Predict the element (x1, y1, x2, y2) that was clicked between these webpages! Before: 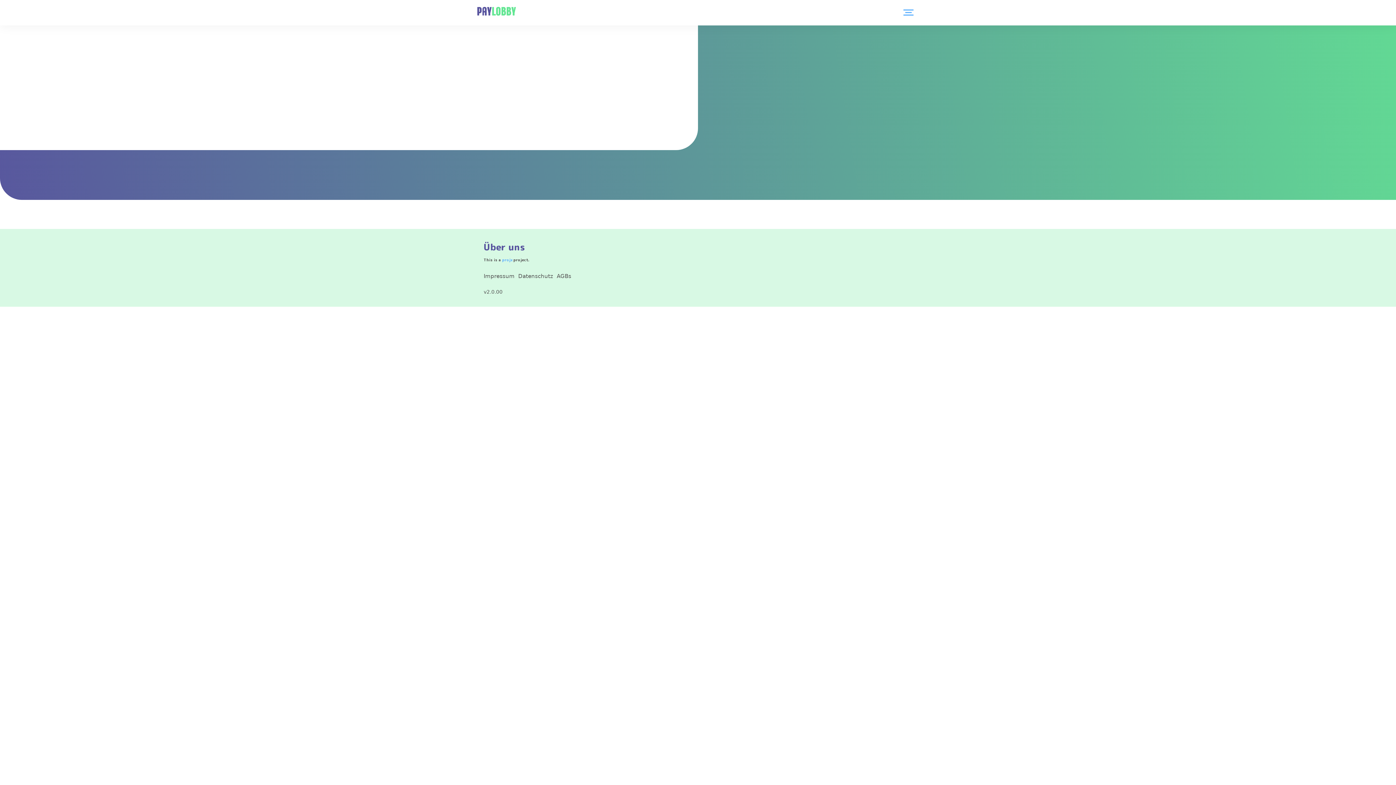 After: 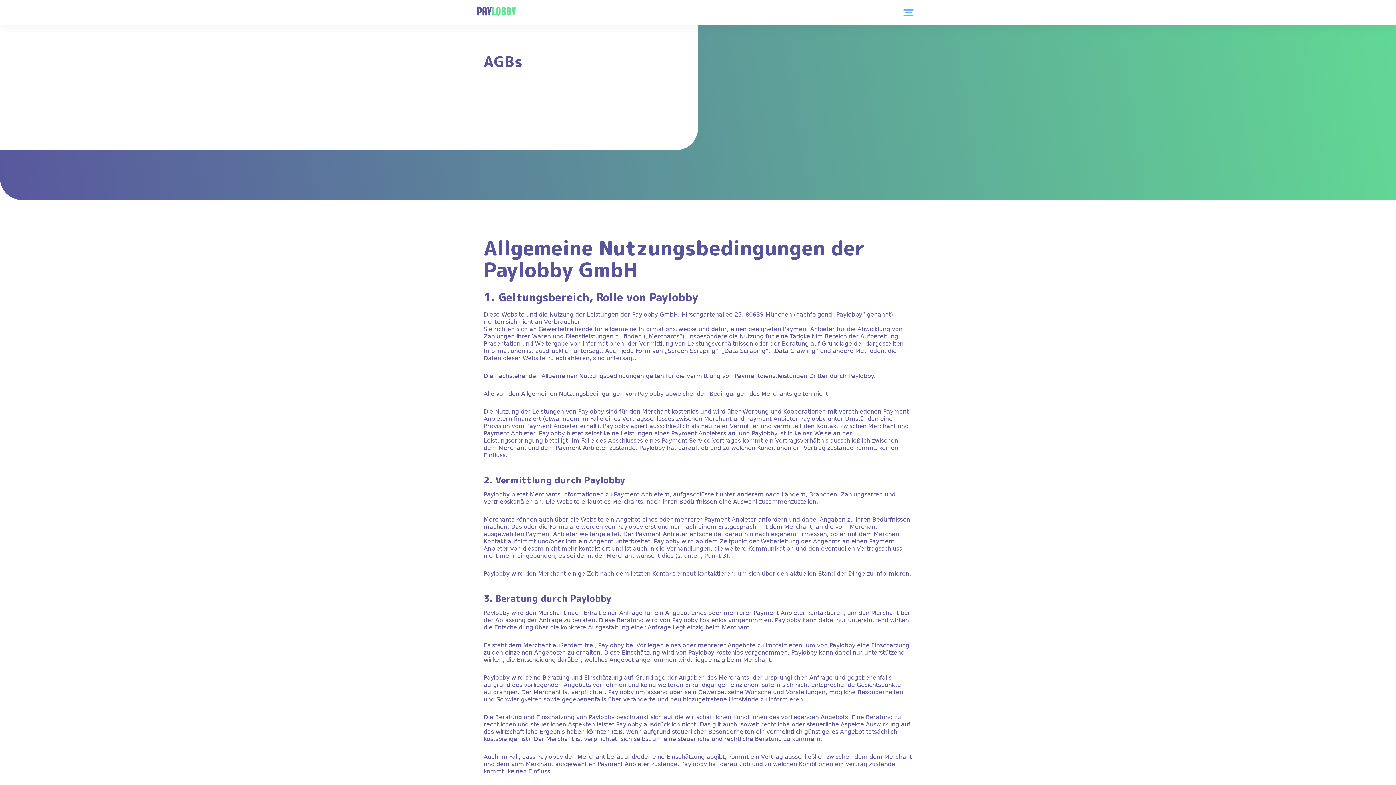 Action: label: AGBs bbox: (556, 273, 571, 279)